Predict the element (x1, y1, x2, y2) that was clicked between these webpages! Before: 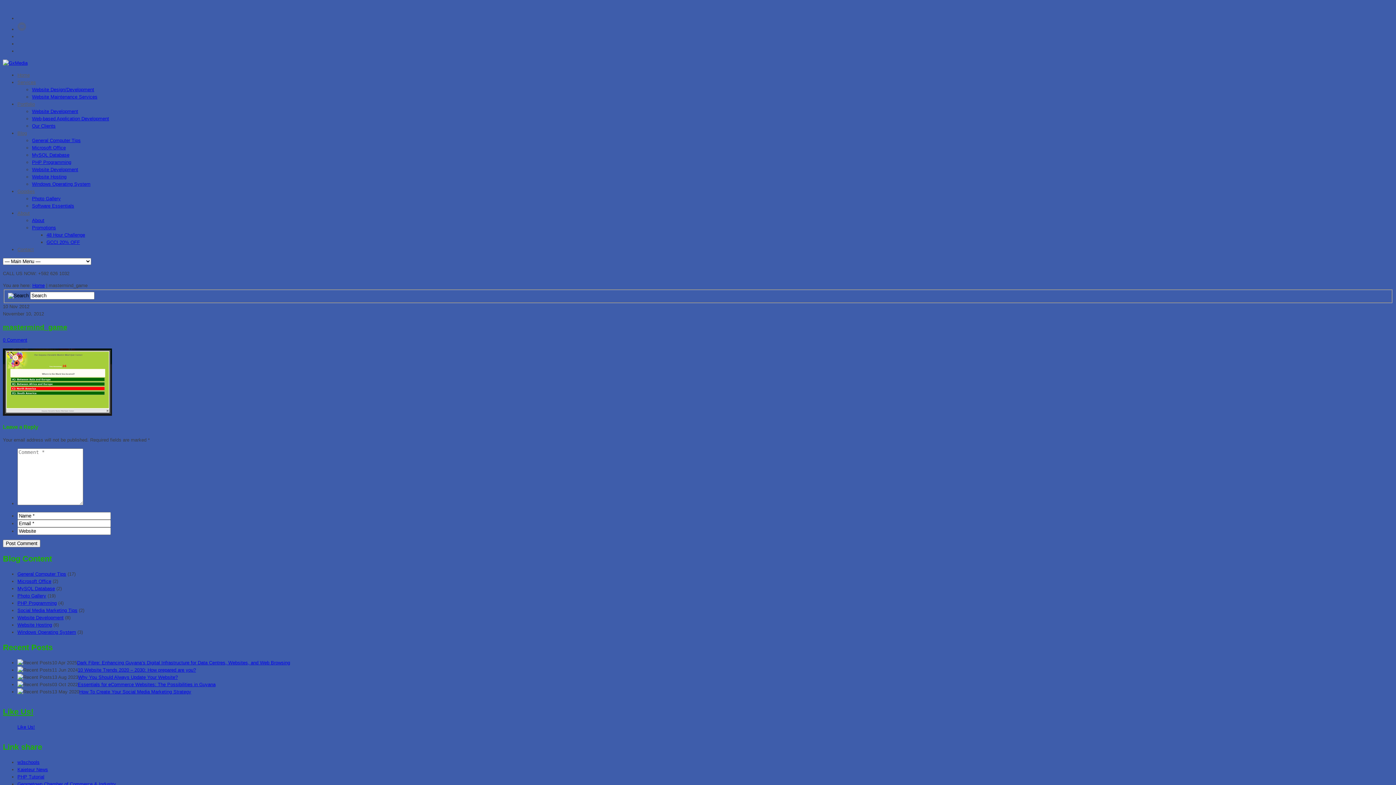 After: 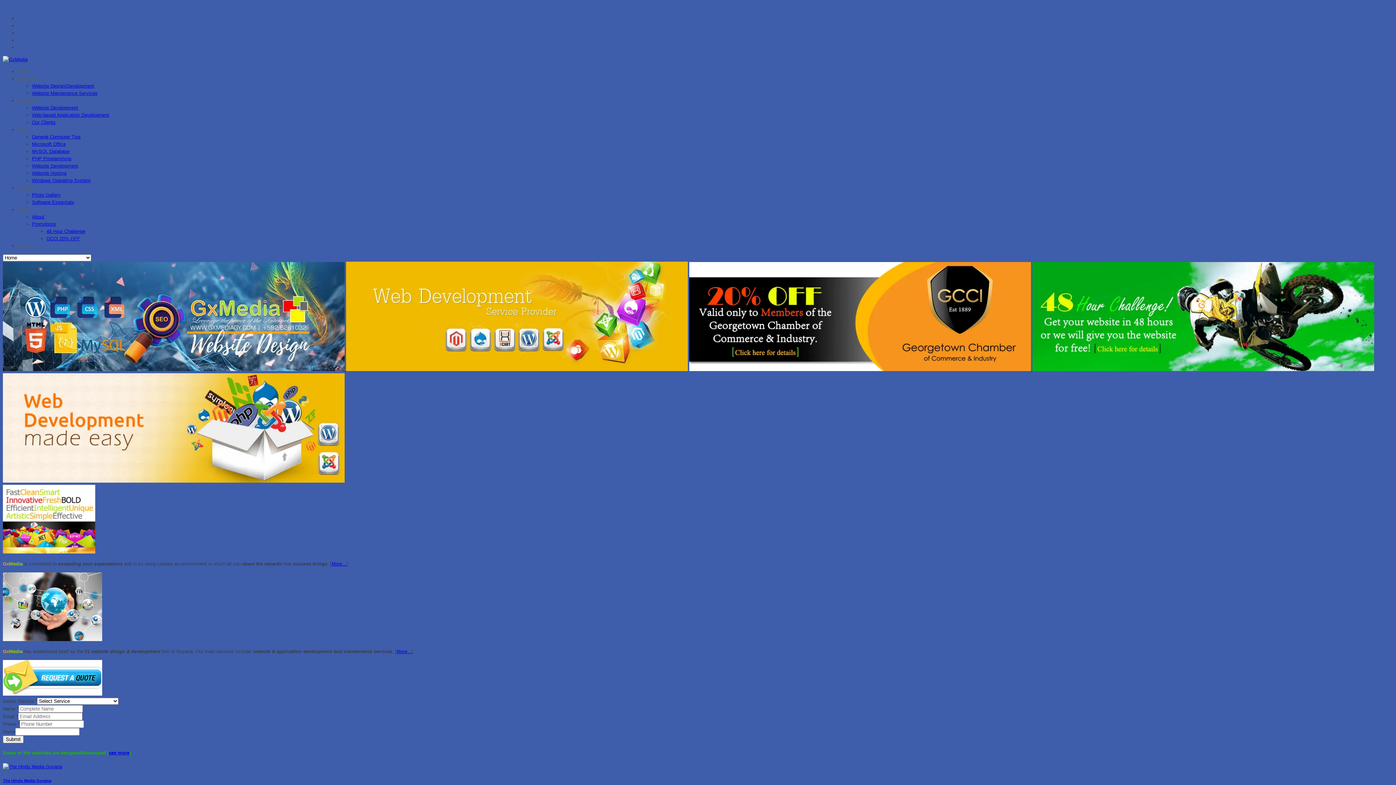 Action: bbox: (17, 72, 29, 77) label: Home